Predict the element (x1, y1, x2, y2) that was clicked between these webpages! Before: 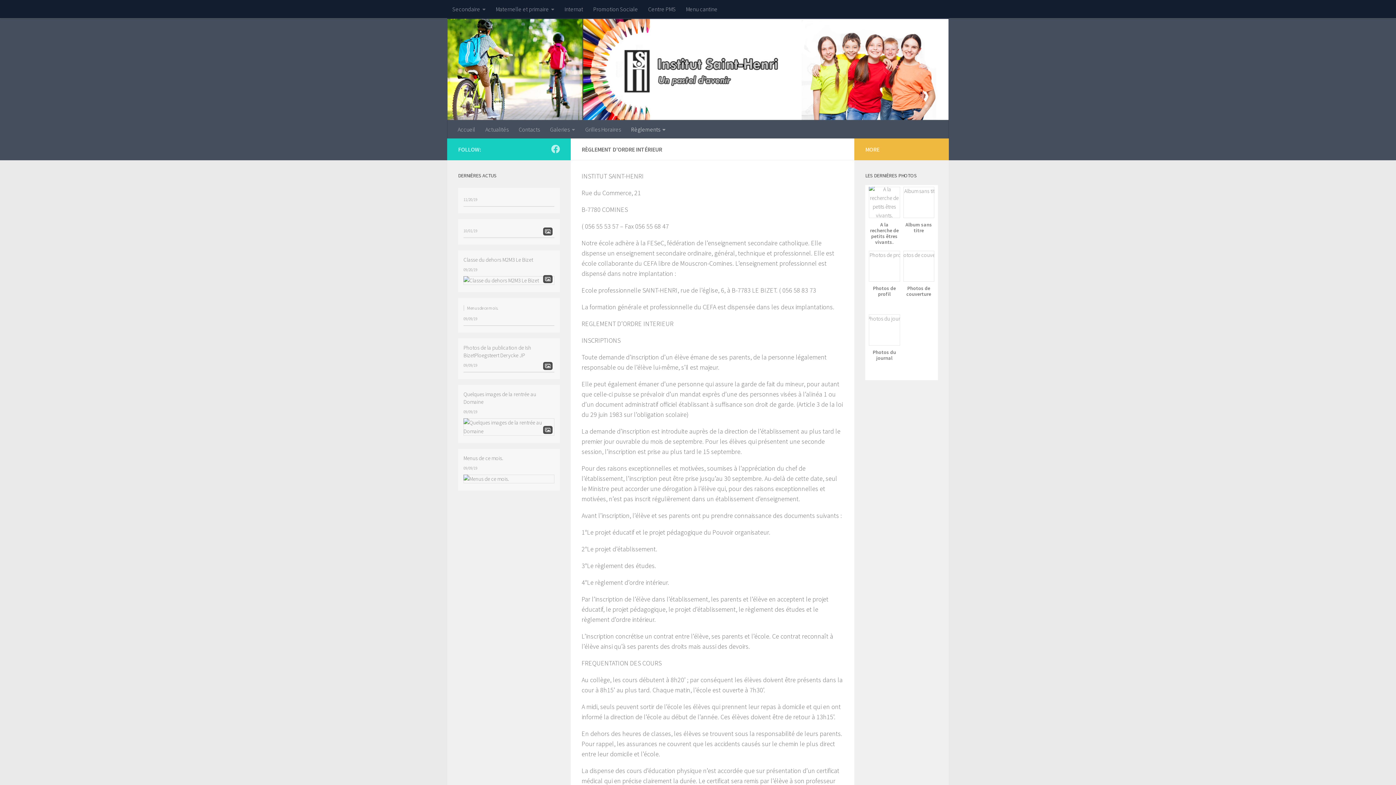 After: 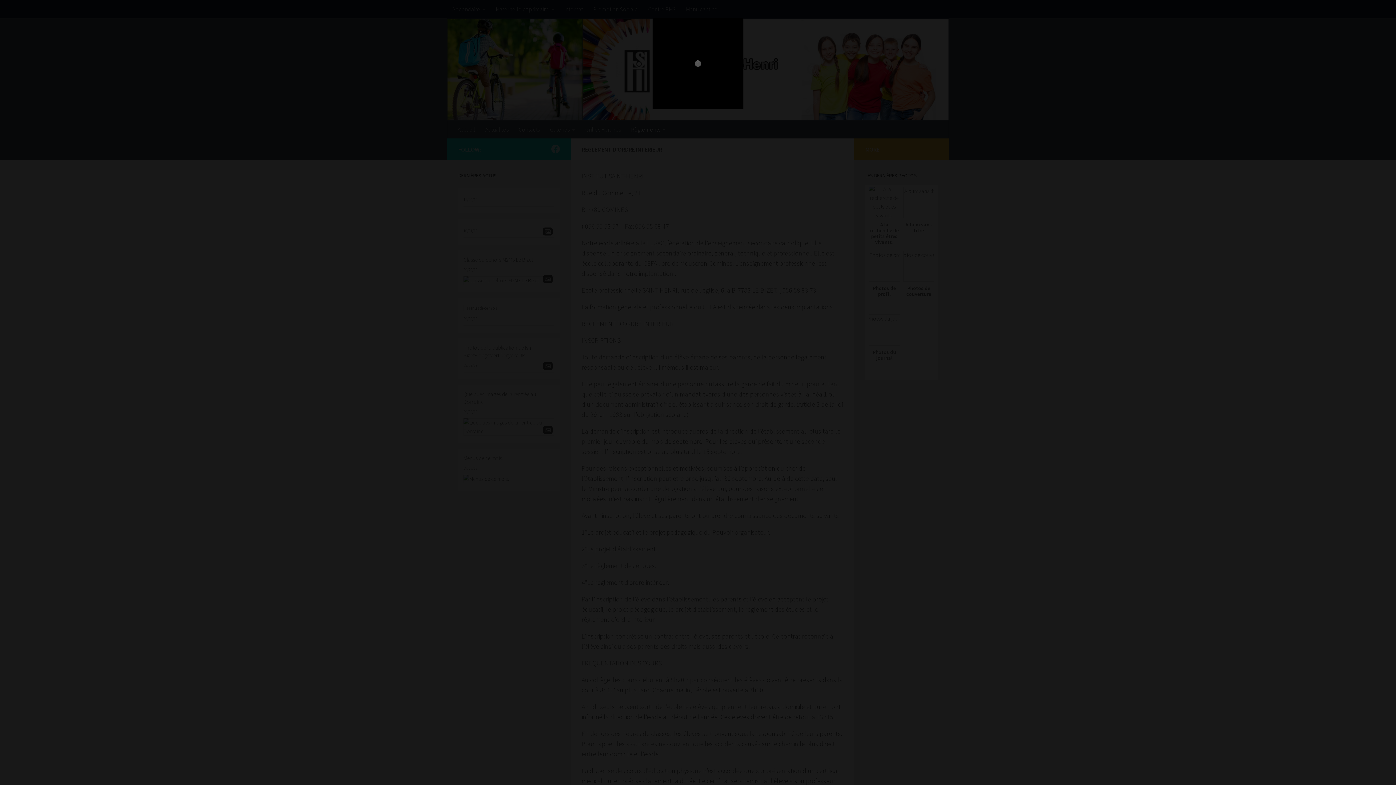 Action: bbox: (903, 187, 934, 218)